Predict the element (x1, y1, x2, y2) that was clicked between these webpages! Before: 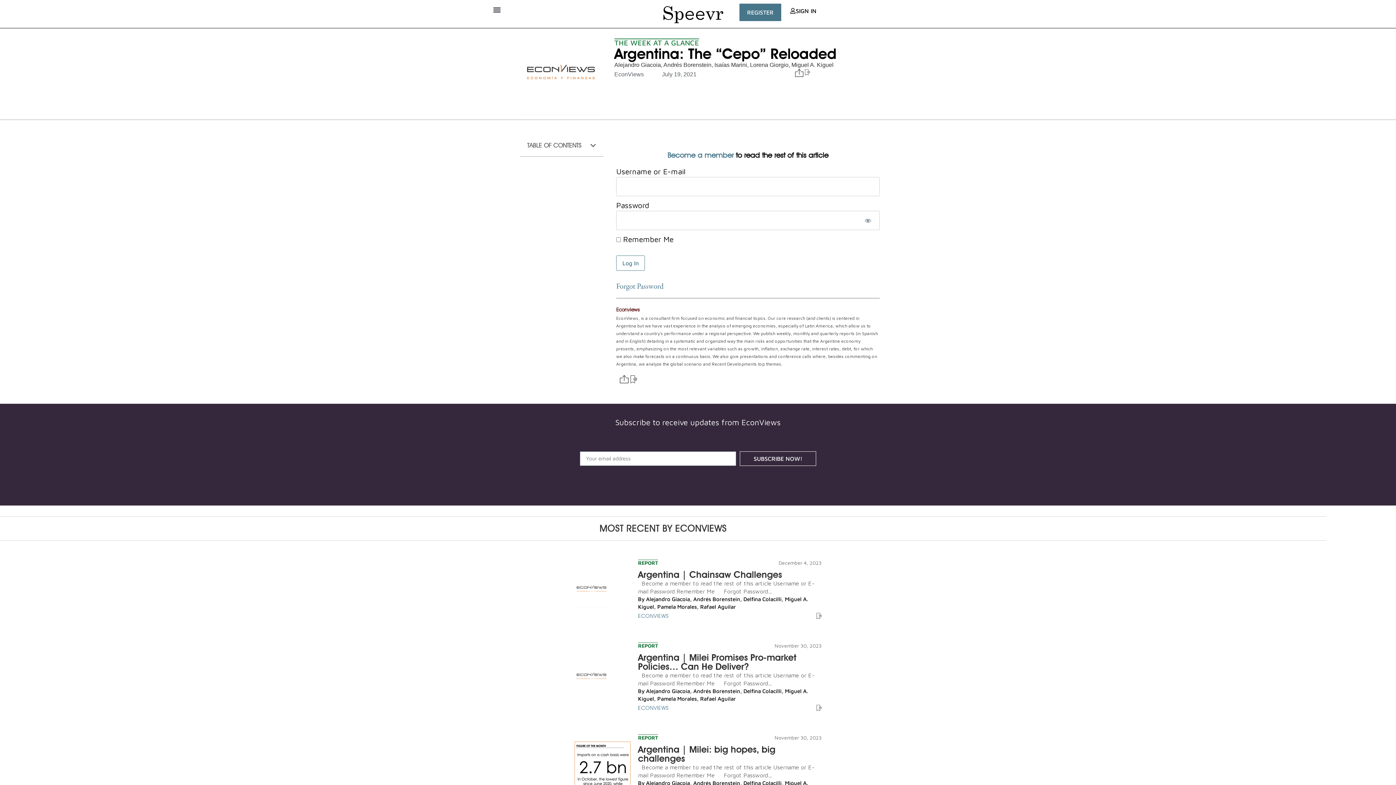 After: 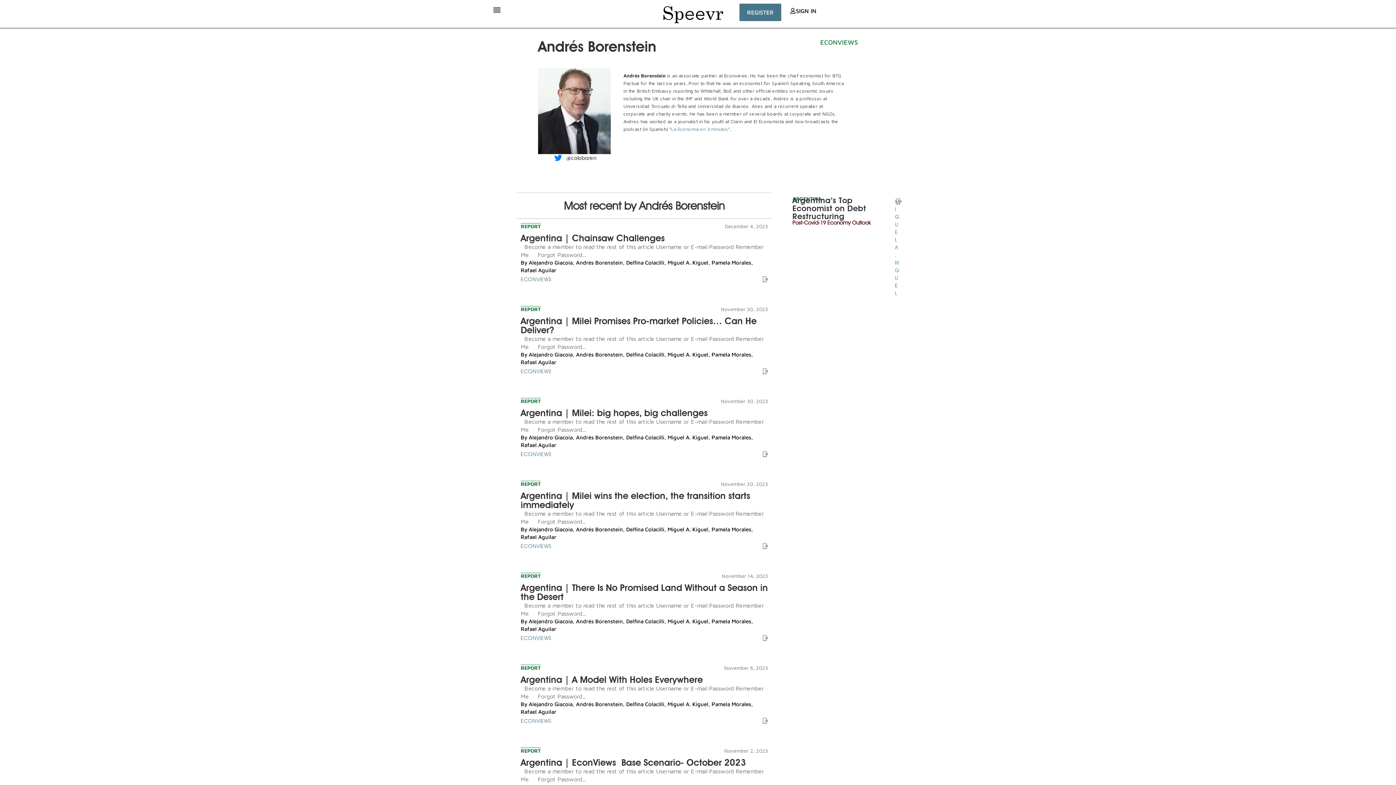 Action: bbox: (693, 780, 740, 786) label: Andrés Borenstein